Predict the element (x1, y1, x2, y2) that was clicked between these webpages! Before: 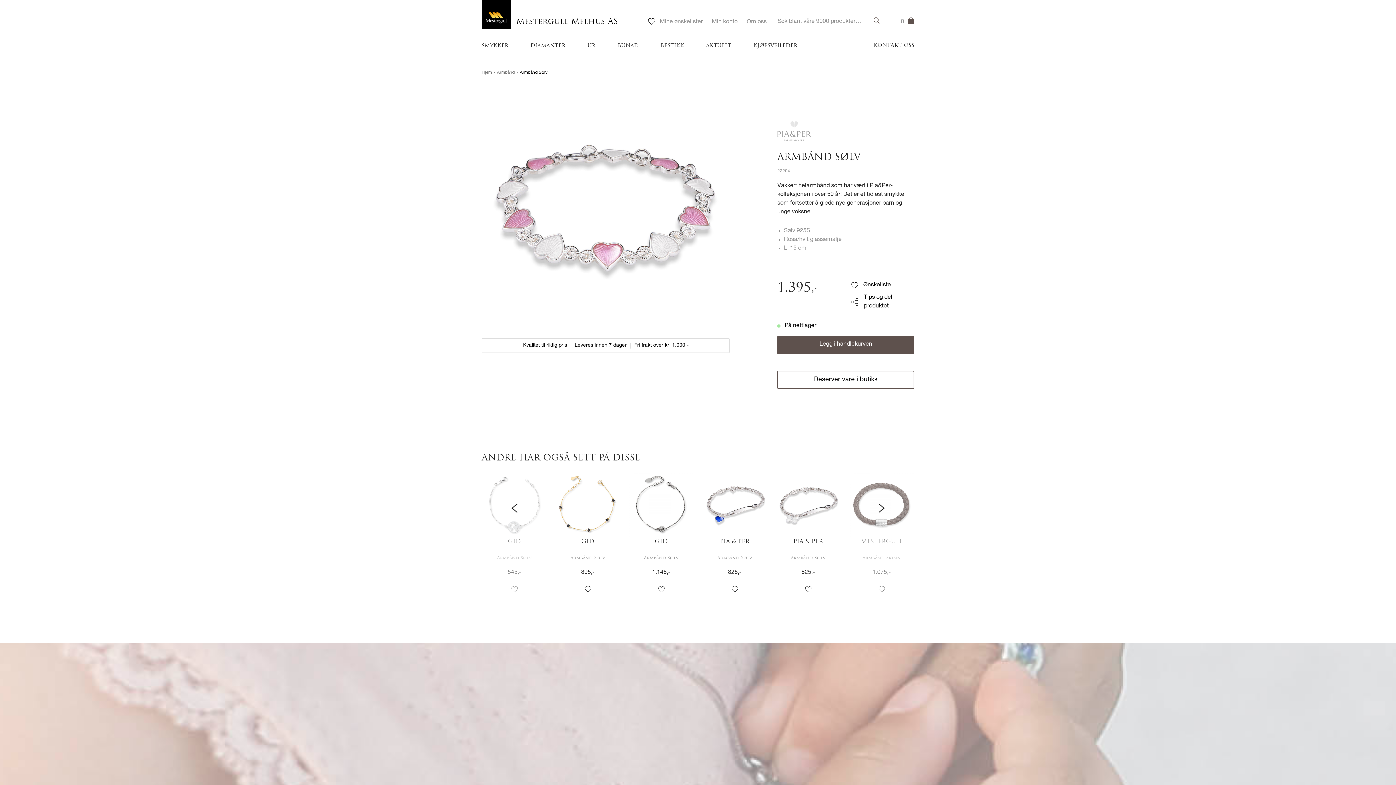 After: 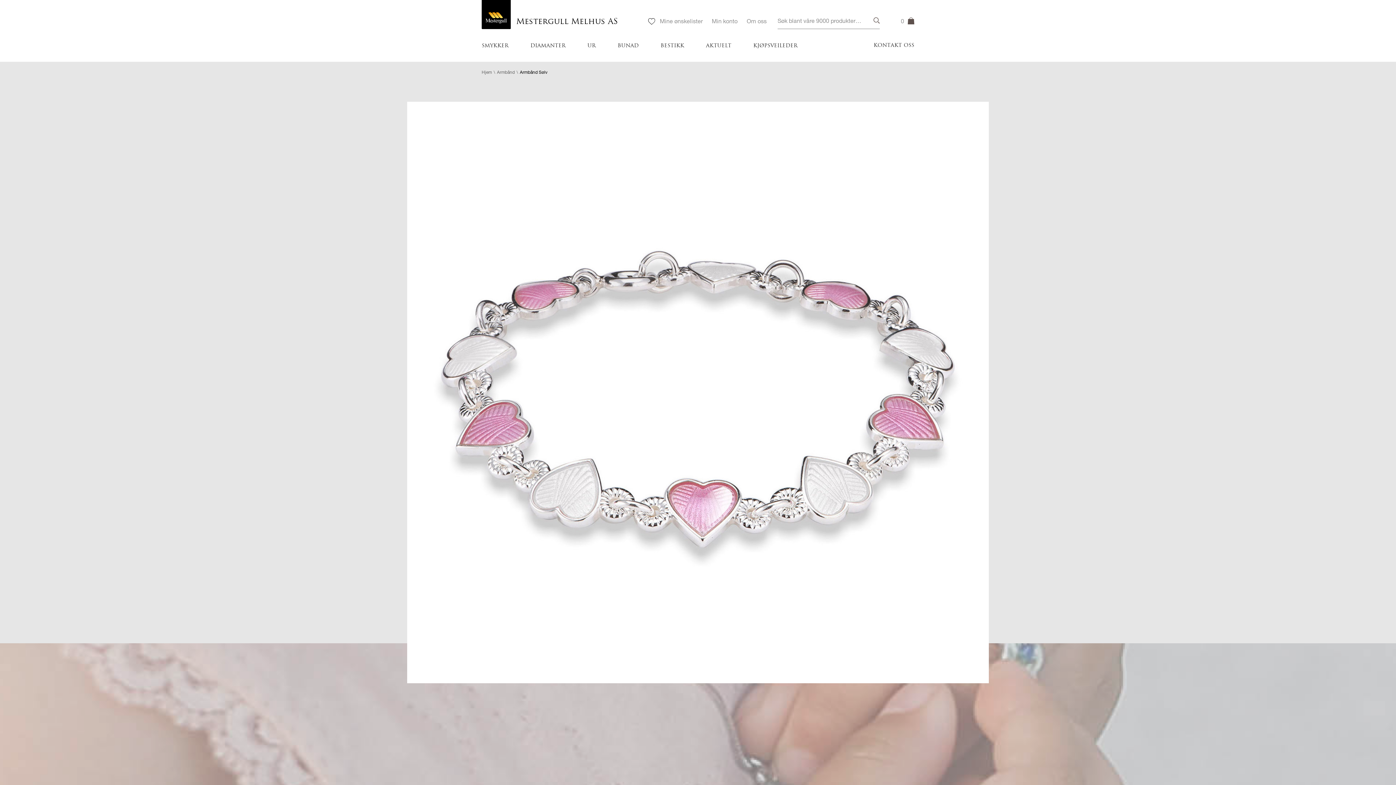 Action: bbox: (481, 81, 729, 332)